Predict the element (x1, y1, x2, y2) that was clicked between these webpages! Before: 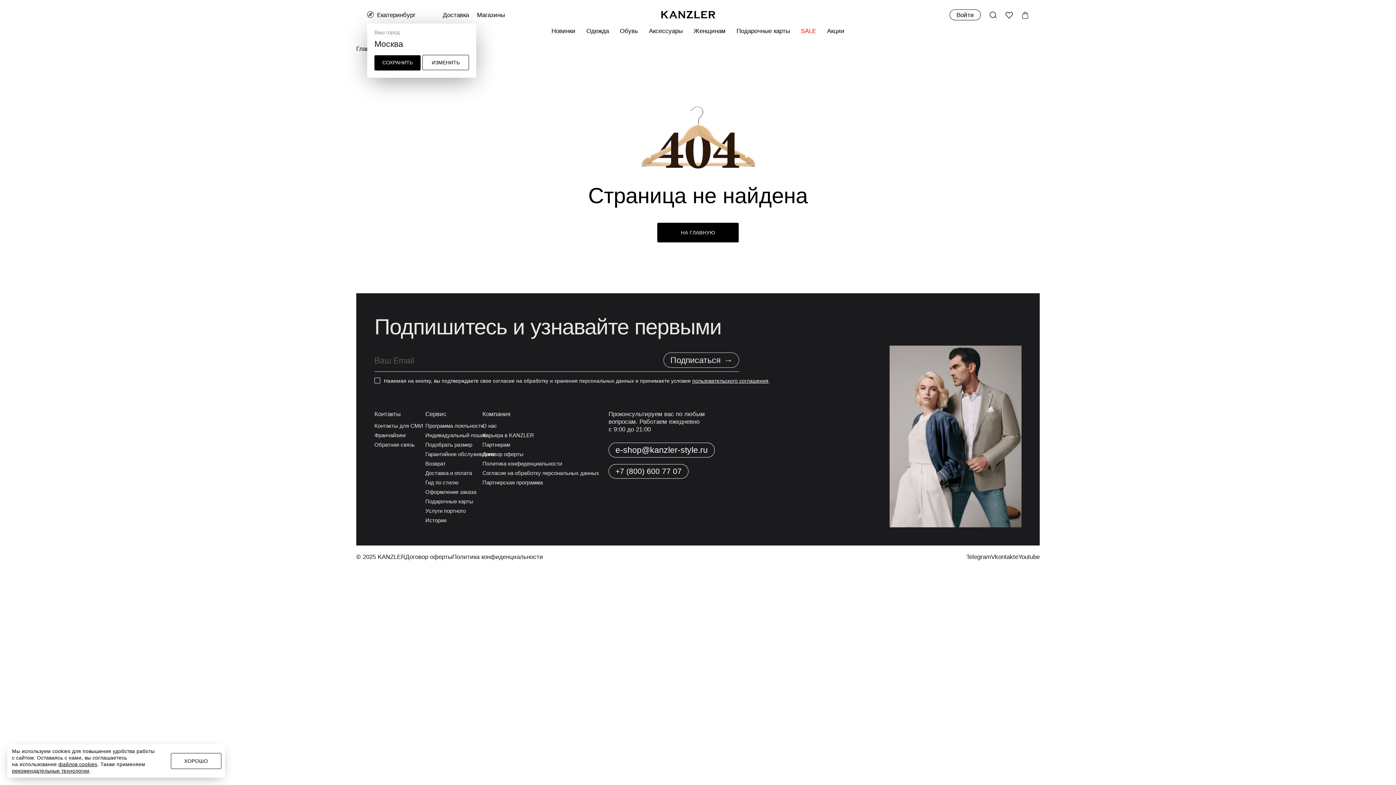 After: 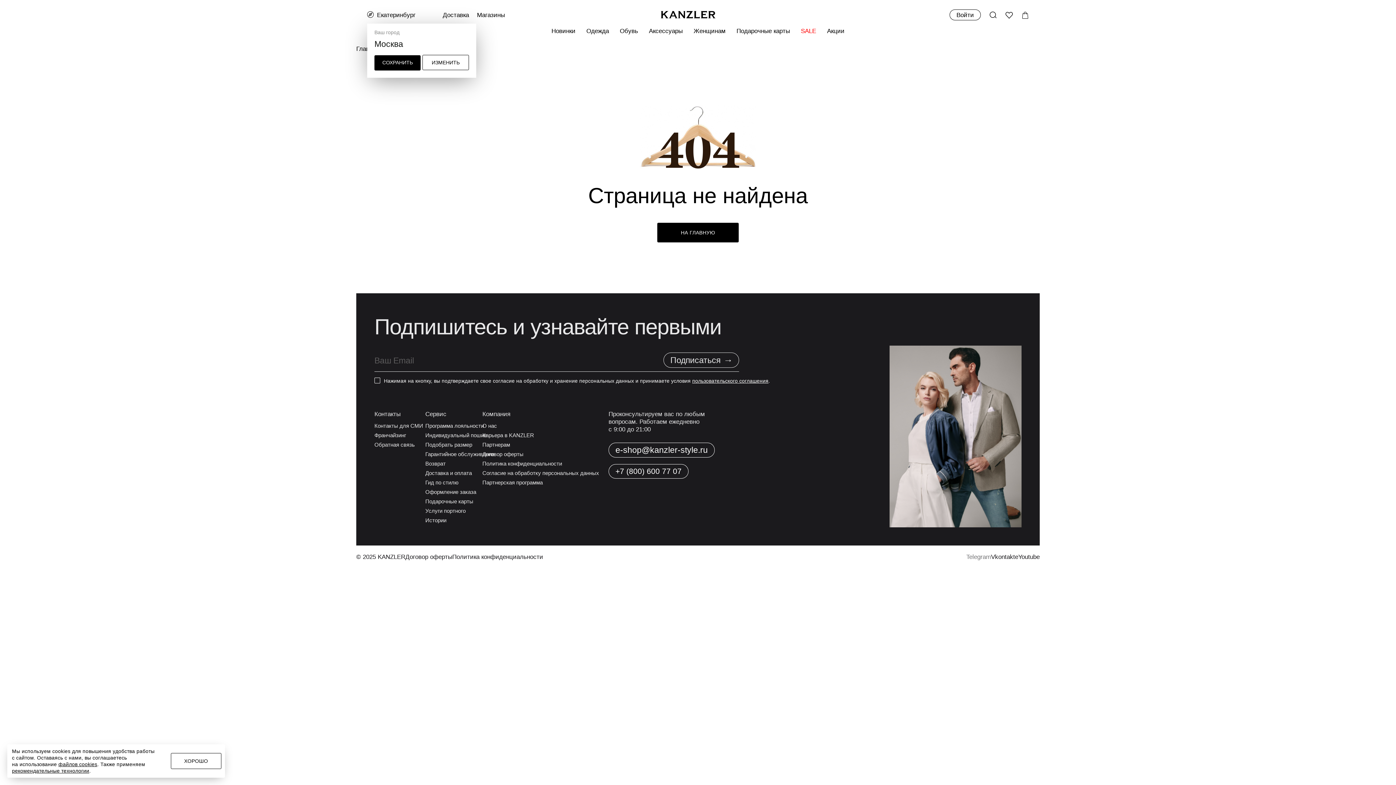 Action: bbox: (966, 553, 991, 561) label: Telegram